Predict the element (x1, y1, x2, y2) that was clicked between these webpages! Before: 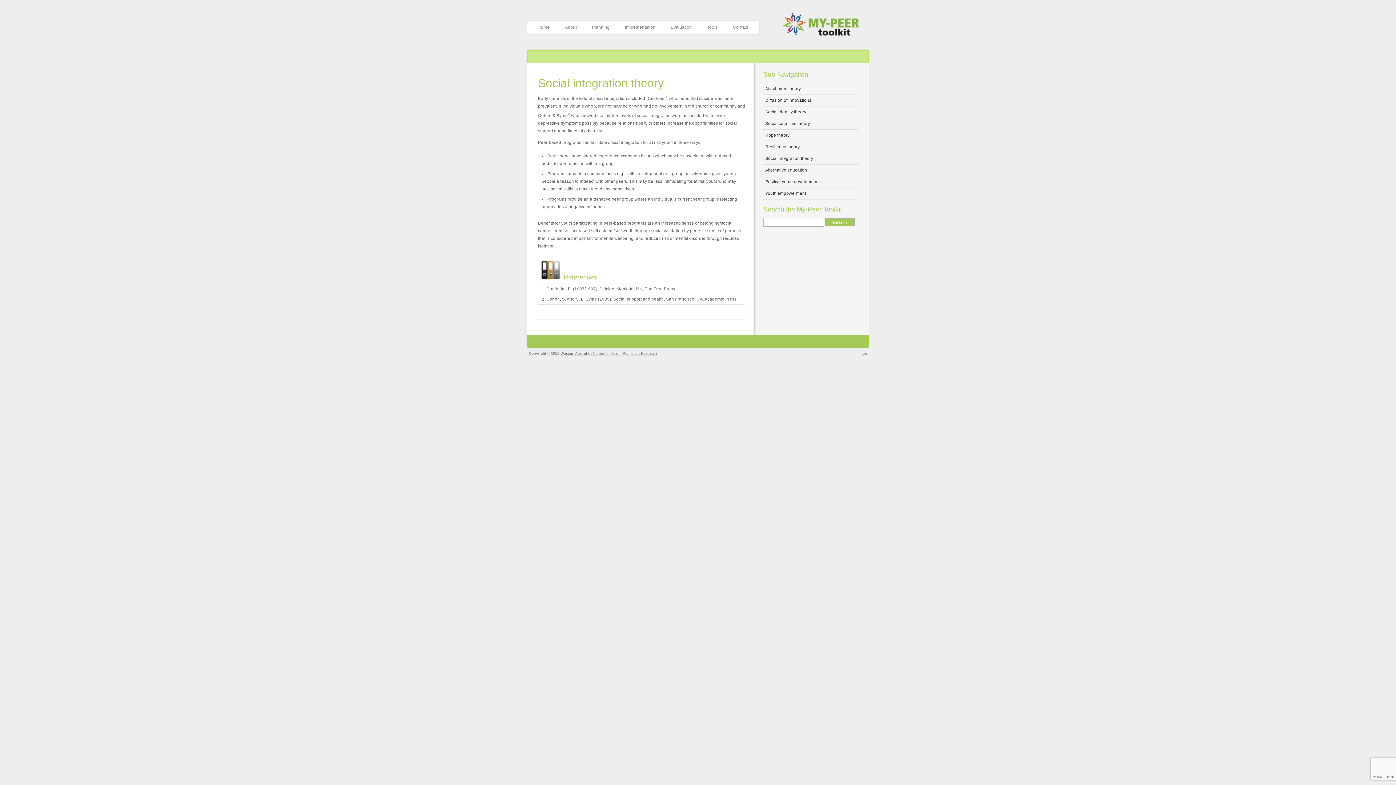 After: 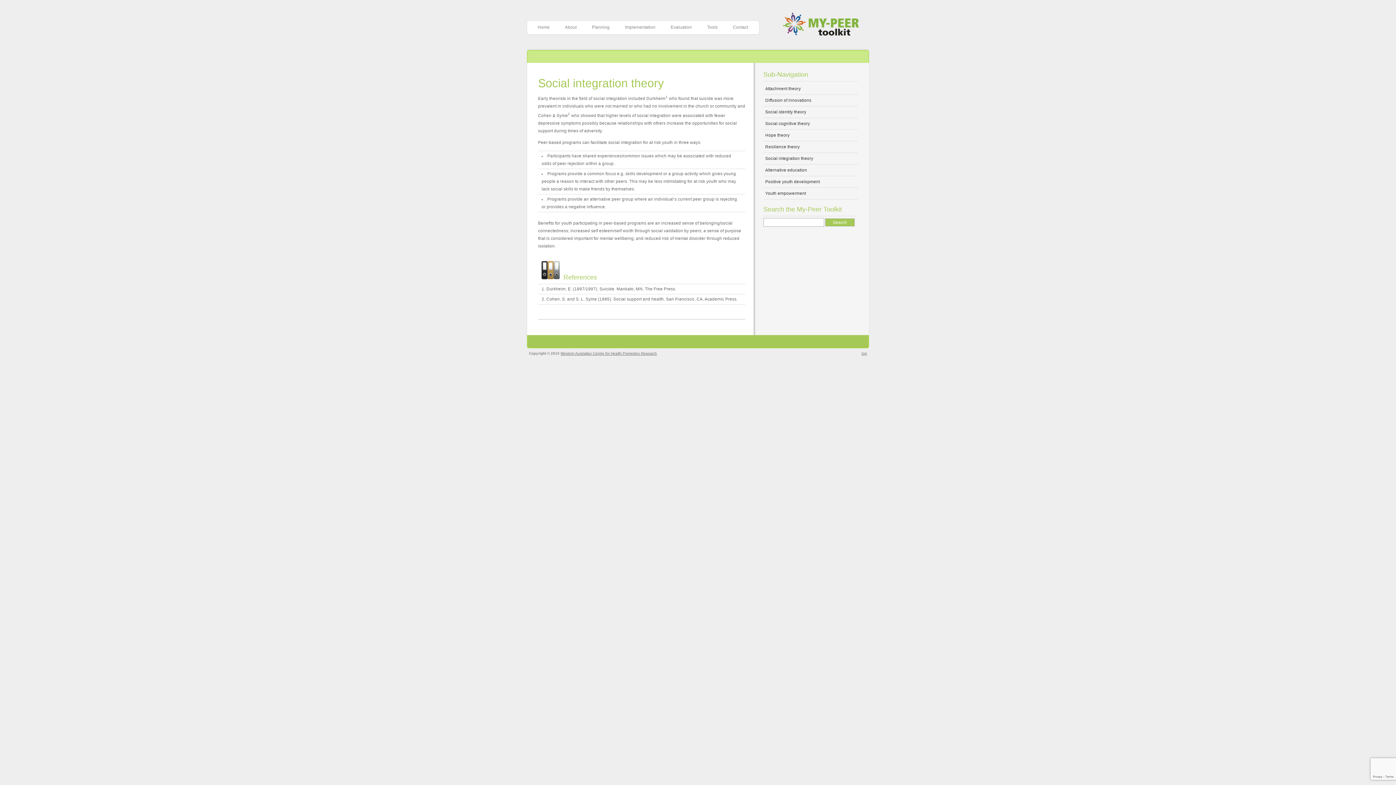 Action: bbox: (763, 153, 858, 164) label: Social integration theory